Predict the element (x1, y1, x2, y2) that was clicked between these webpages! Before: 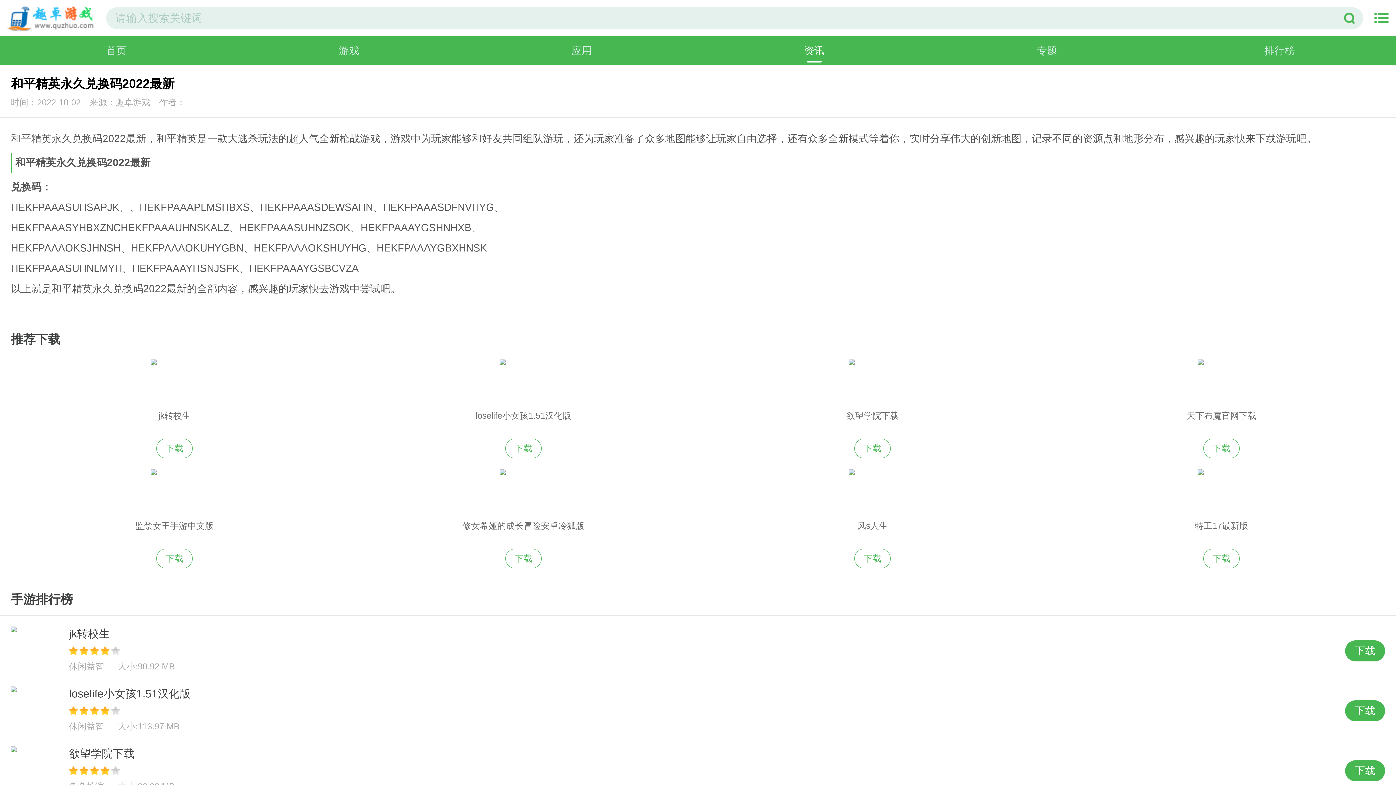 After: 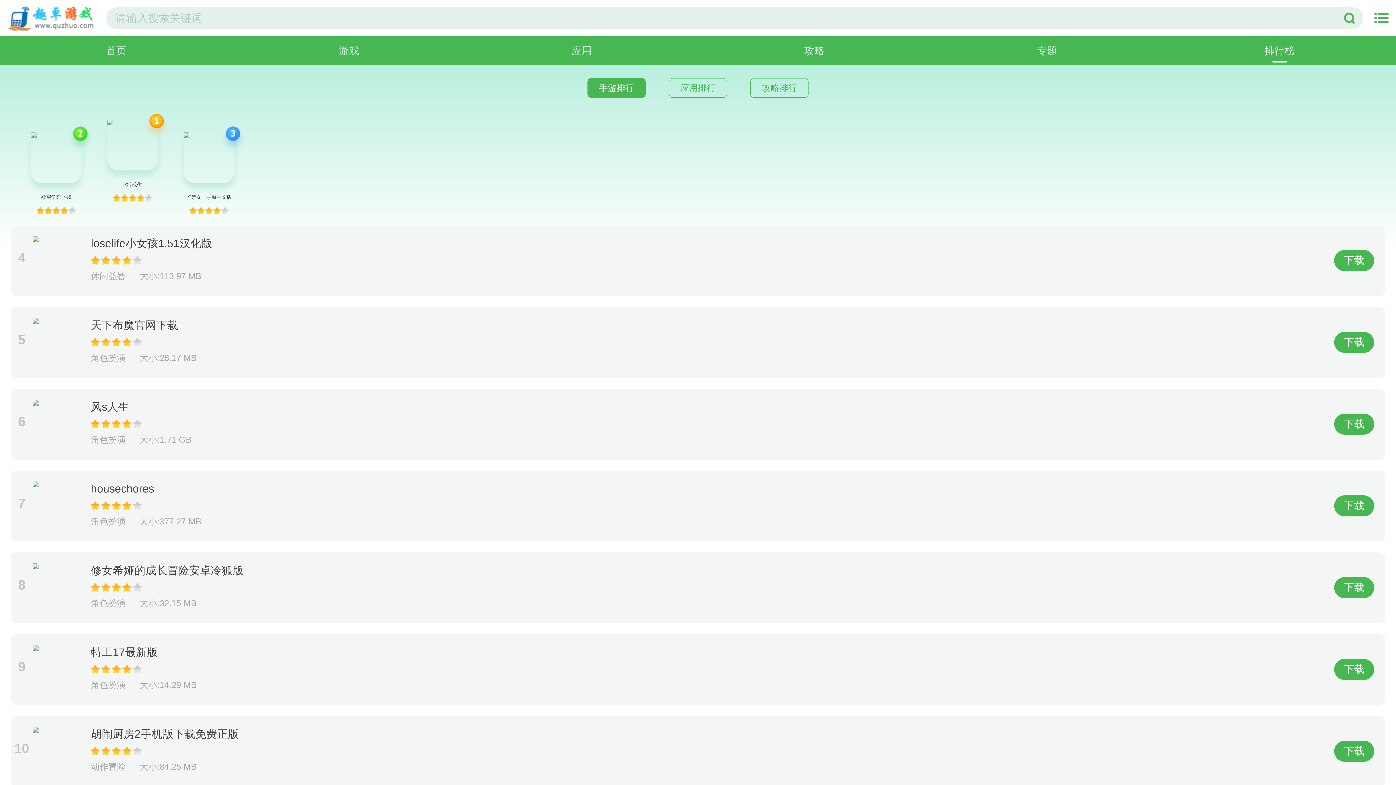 Action: label: 排行榜 bbox: (1163, 36, 1396, 65)